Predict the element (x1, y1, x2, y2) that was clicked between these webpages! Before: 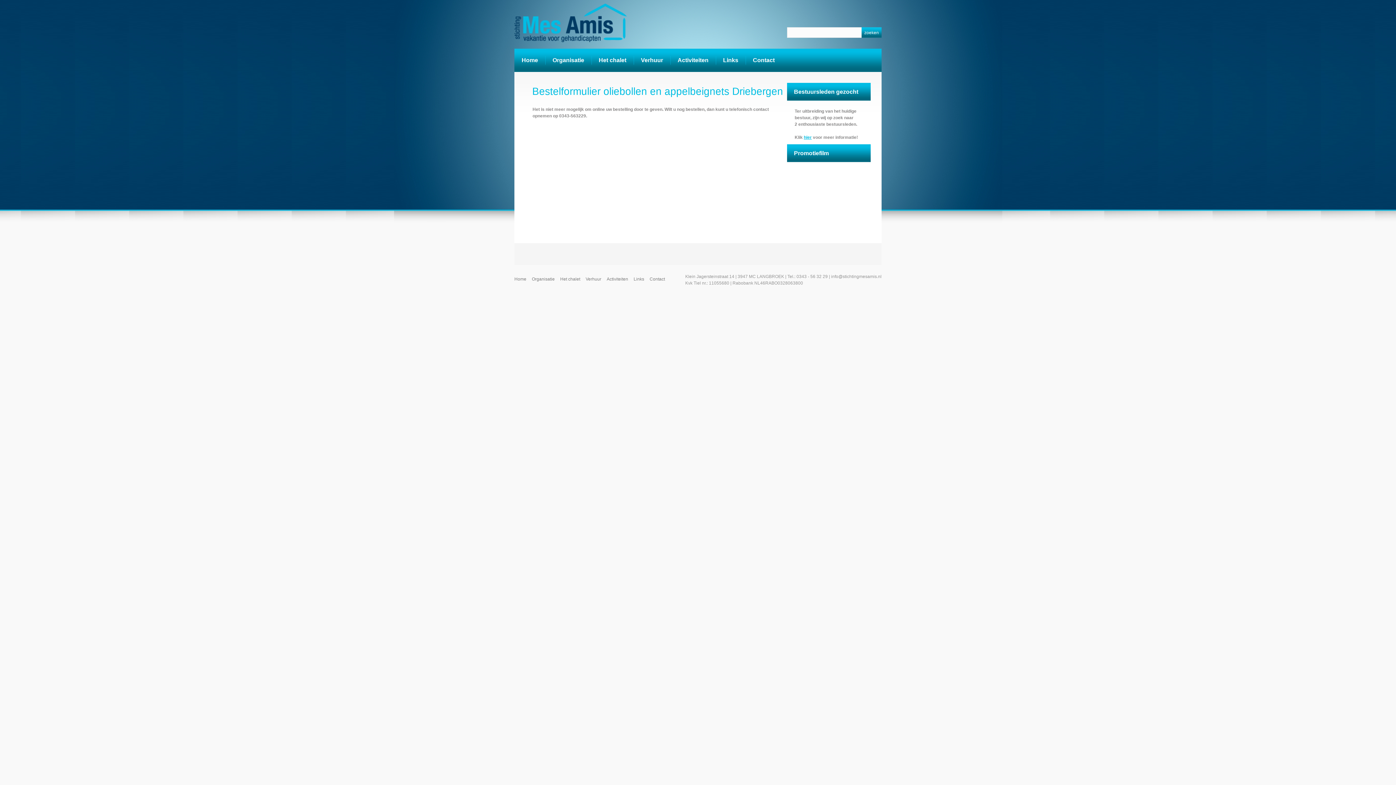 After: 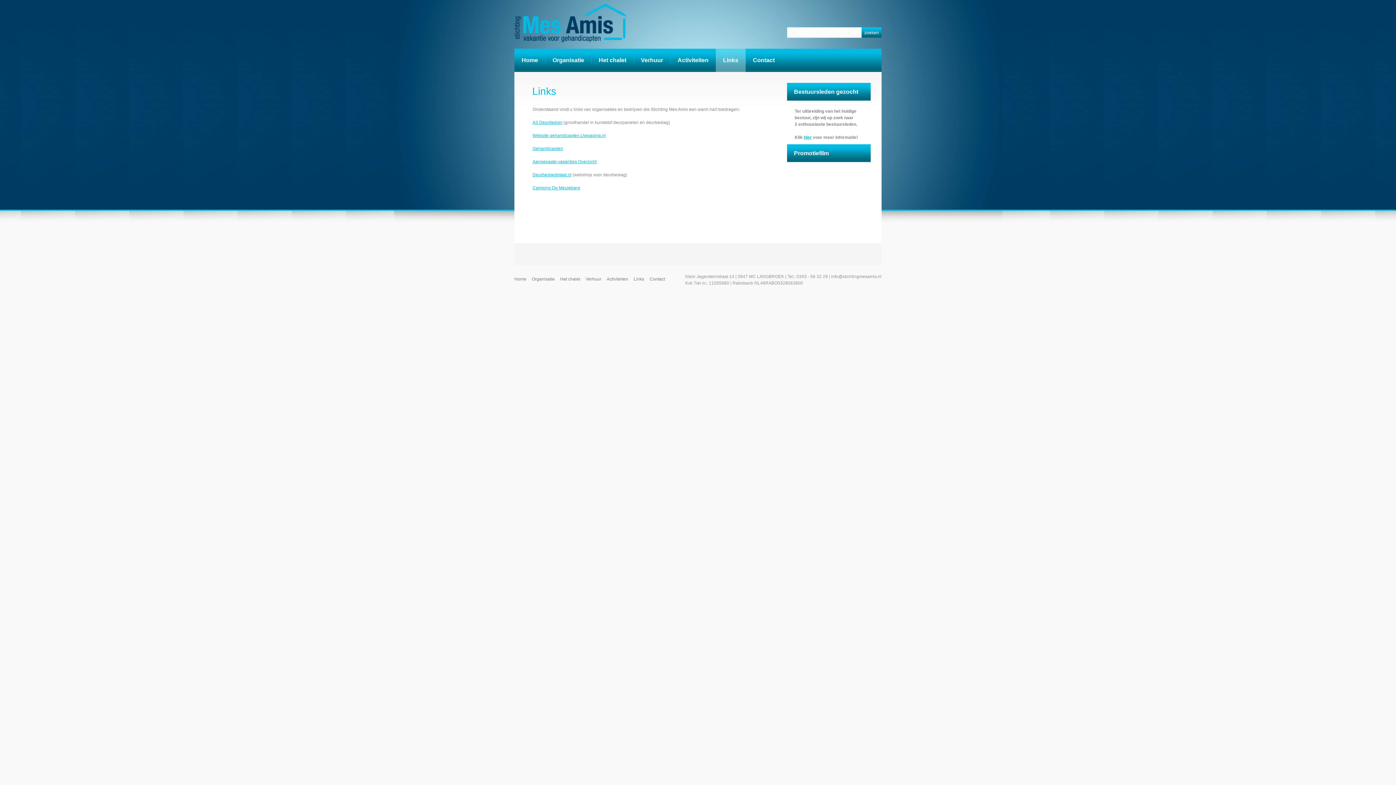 Action: label: Links bbox: (633, 276, 644, 281)